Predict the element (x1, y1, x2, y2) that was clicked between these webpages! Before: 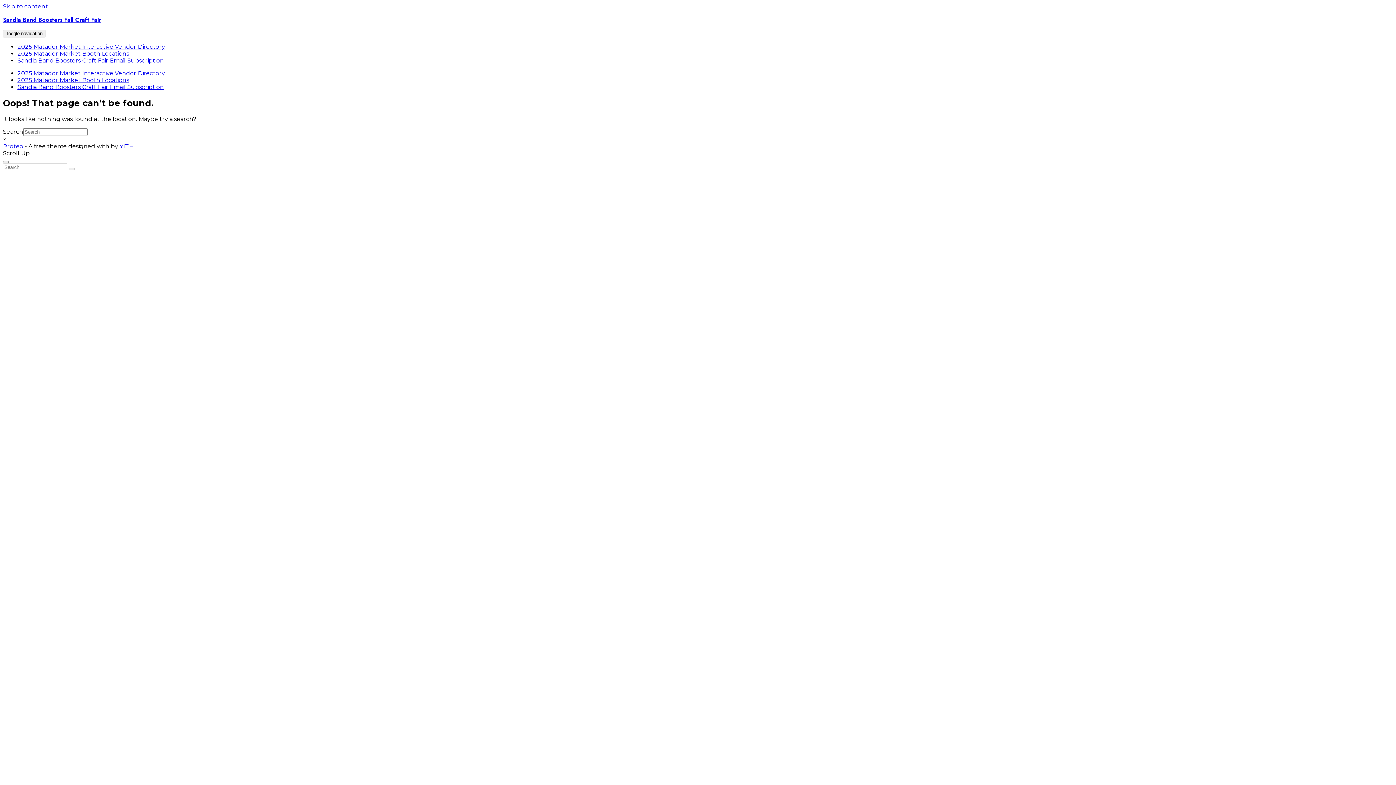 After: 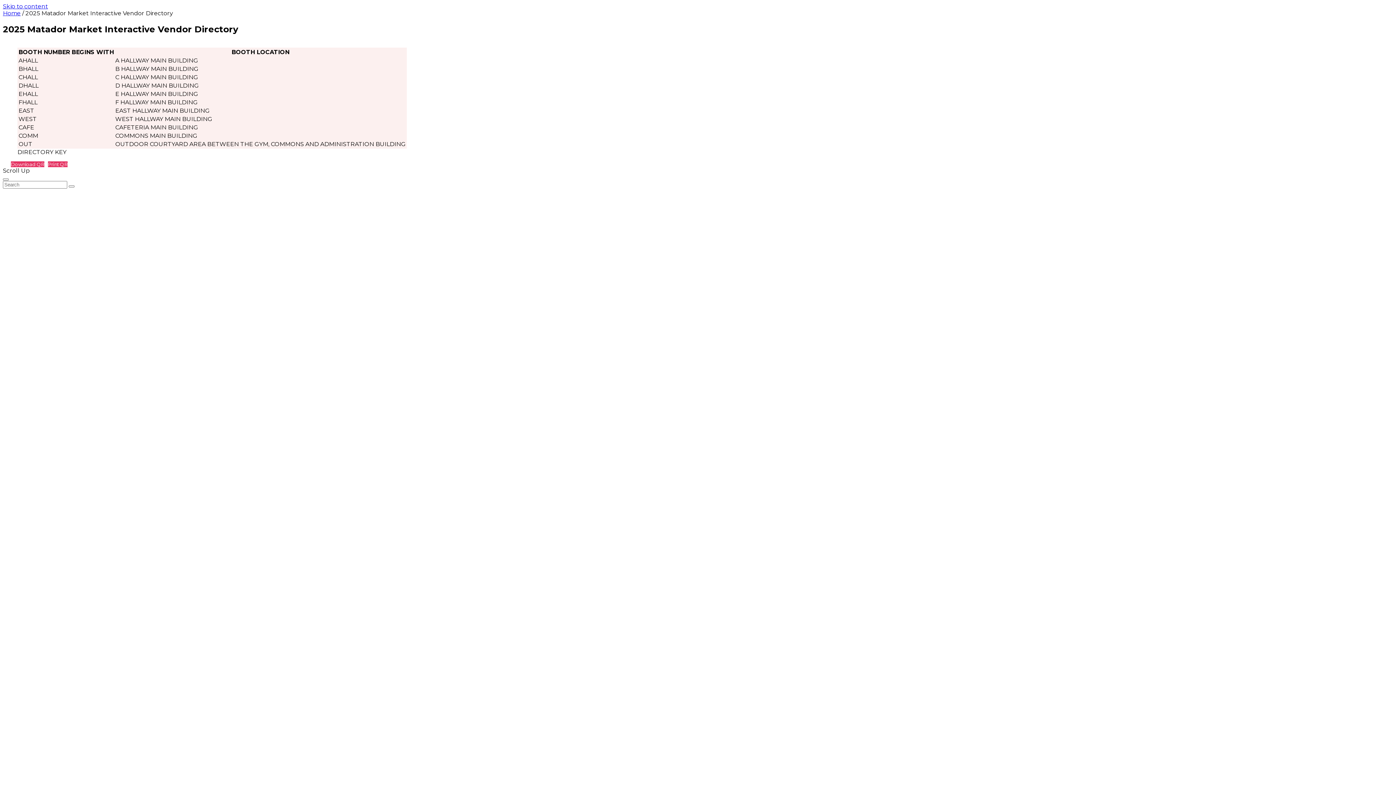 Action: bbox: (17, 69, 165, 76) label: 2025 Matador Market Interactive Vendor Directory